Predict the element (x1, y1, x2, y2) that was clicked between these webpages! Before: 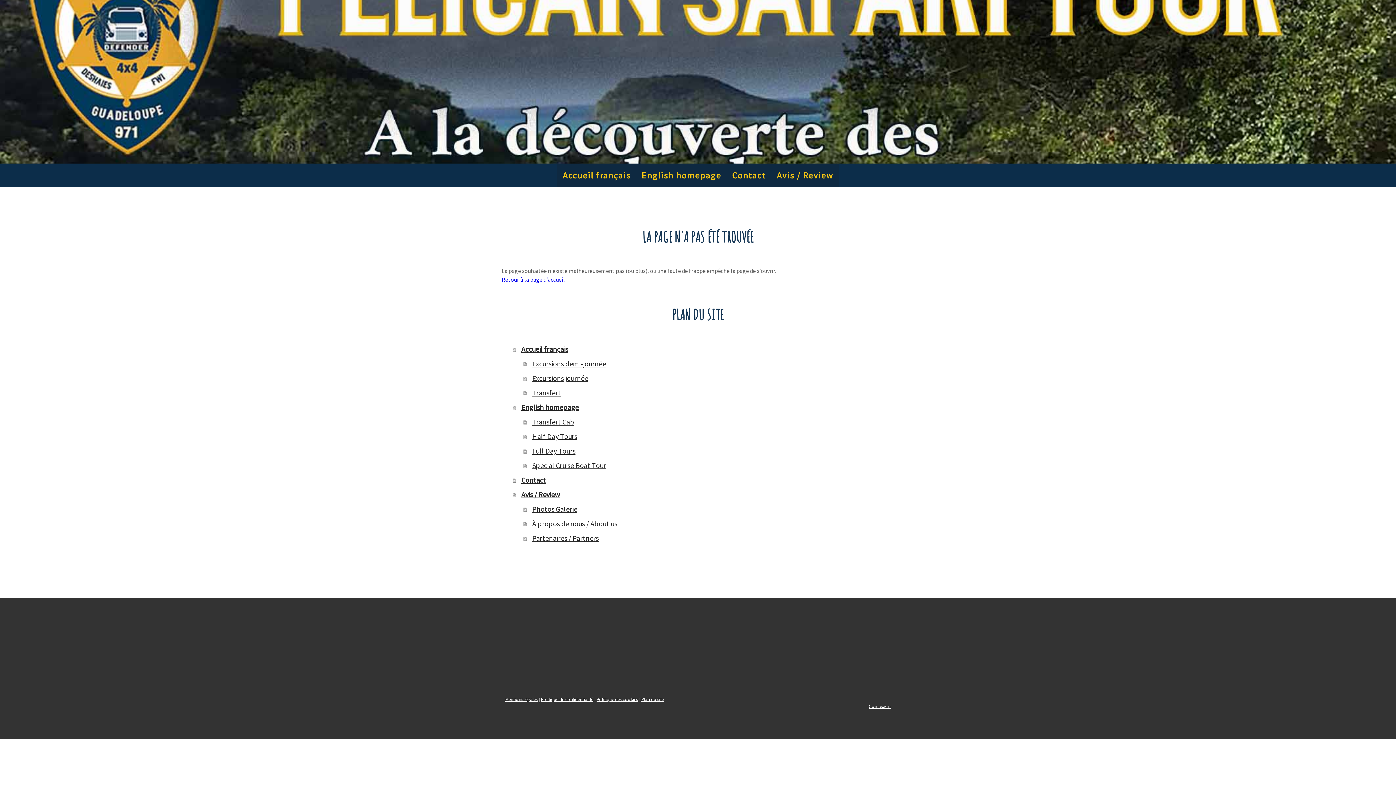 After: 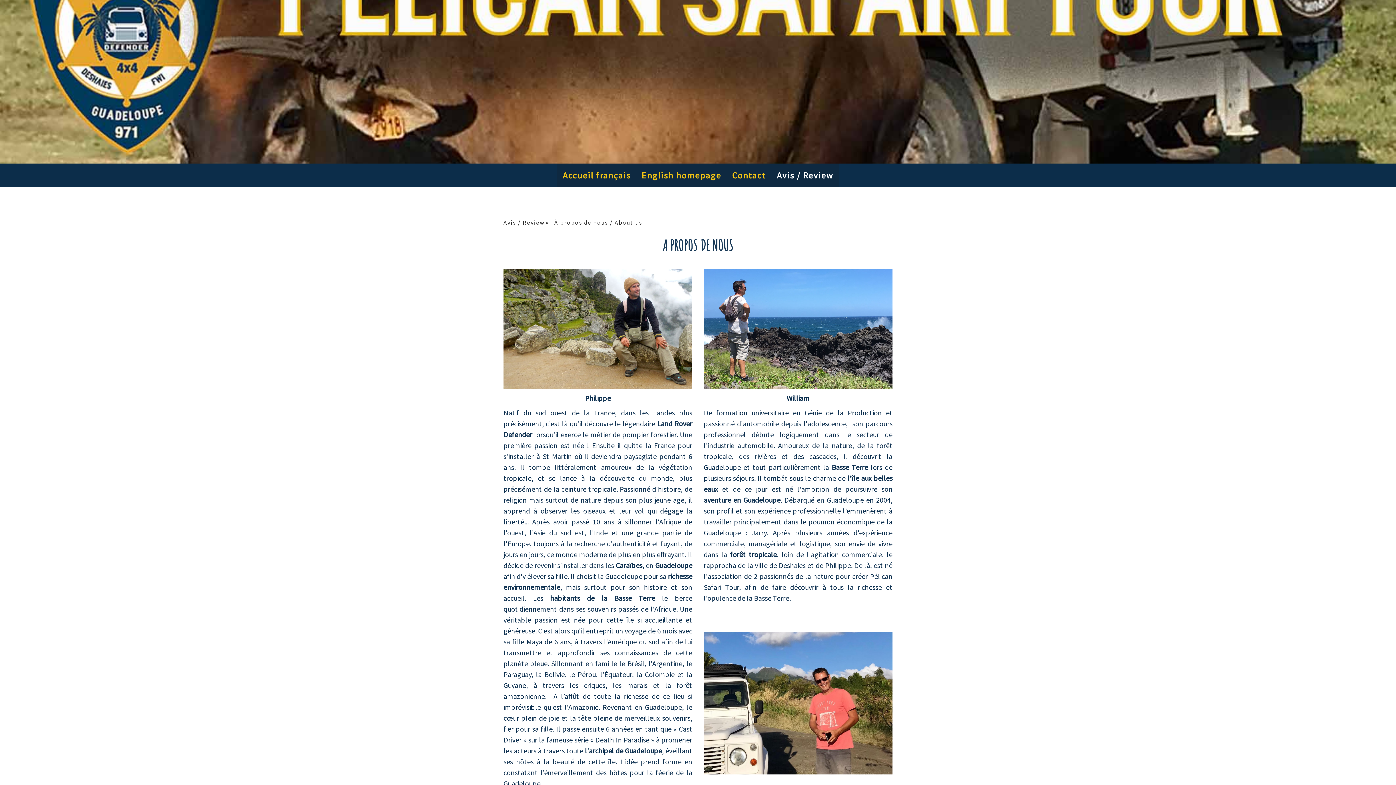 Action: label: À propos de nous / About us bbox: (523, 516, 894, 531)